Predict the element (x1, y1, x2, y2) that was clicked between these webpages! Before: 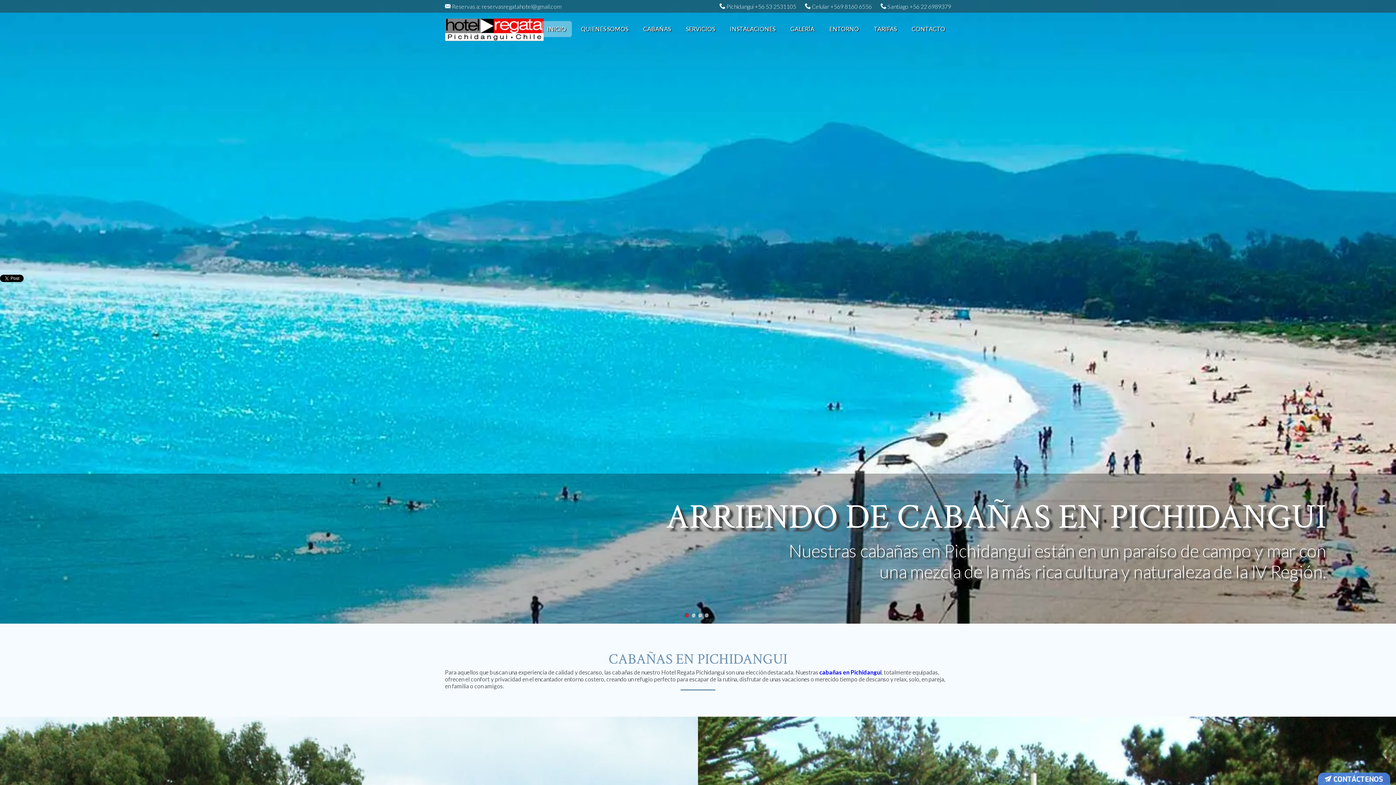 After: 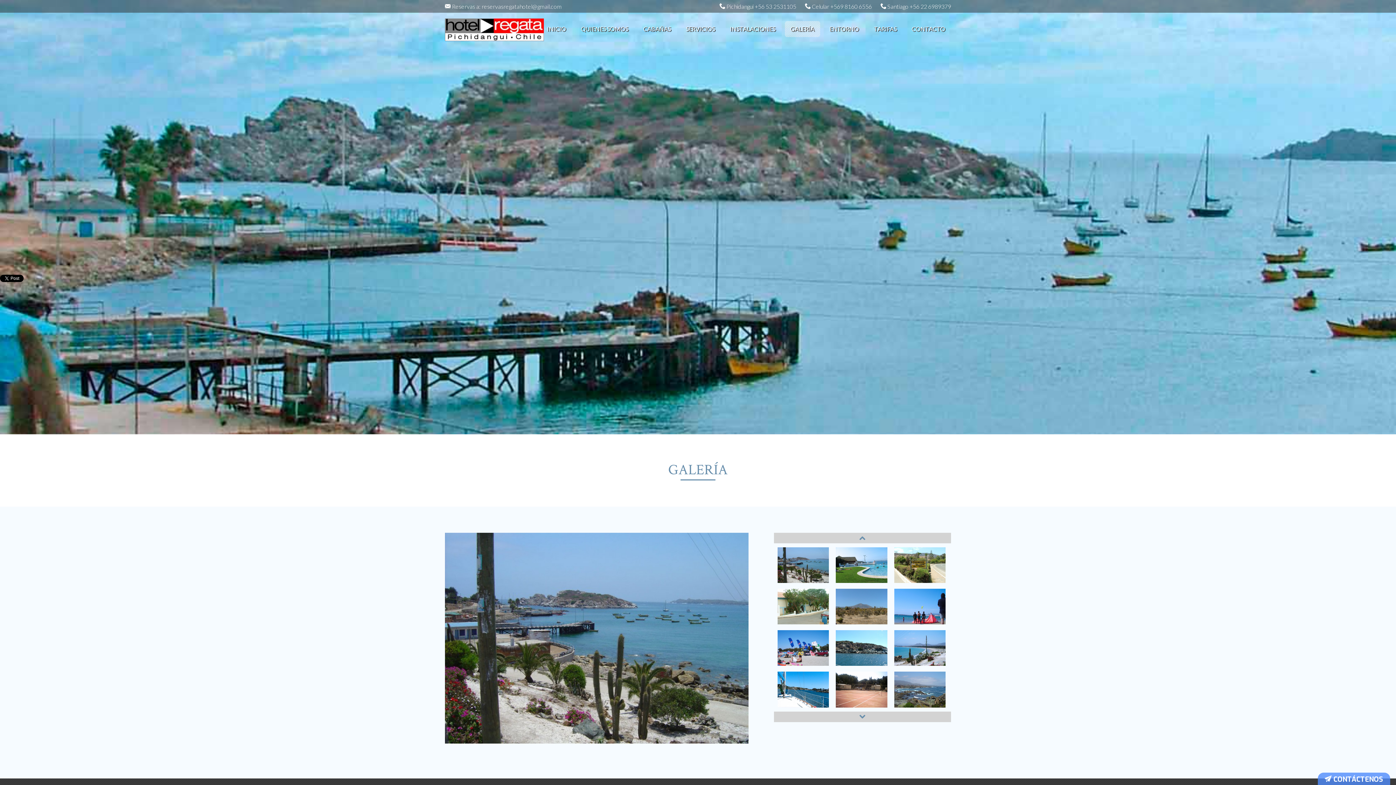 Action: bbox: (784, 21, 820, 36) label: GALERÍA